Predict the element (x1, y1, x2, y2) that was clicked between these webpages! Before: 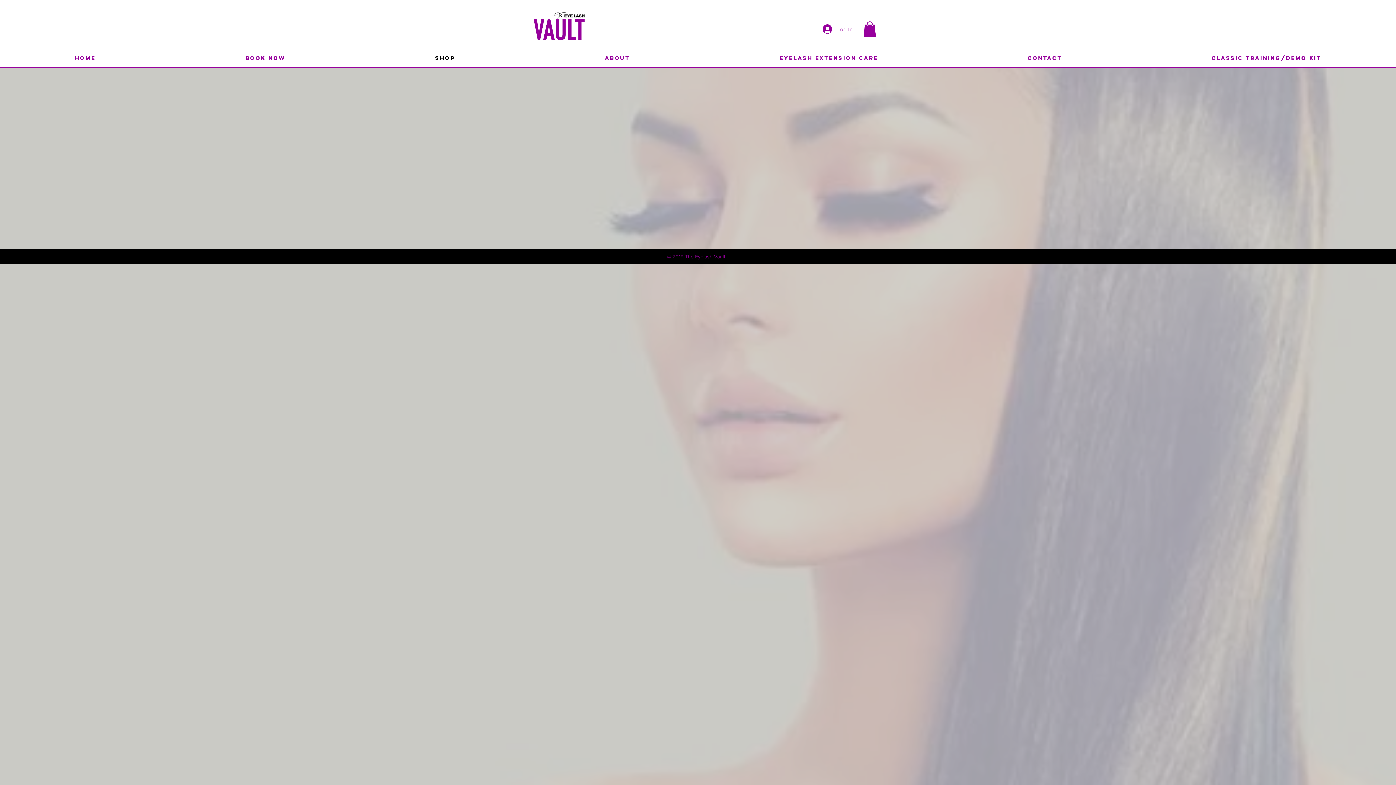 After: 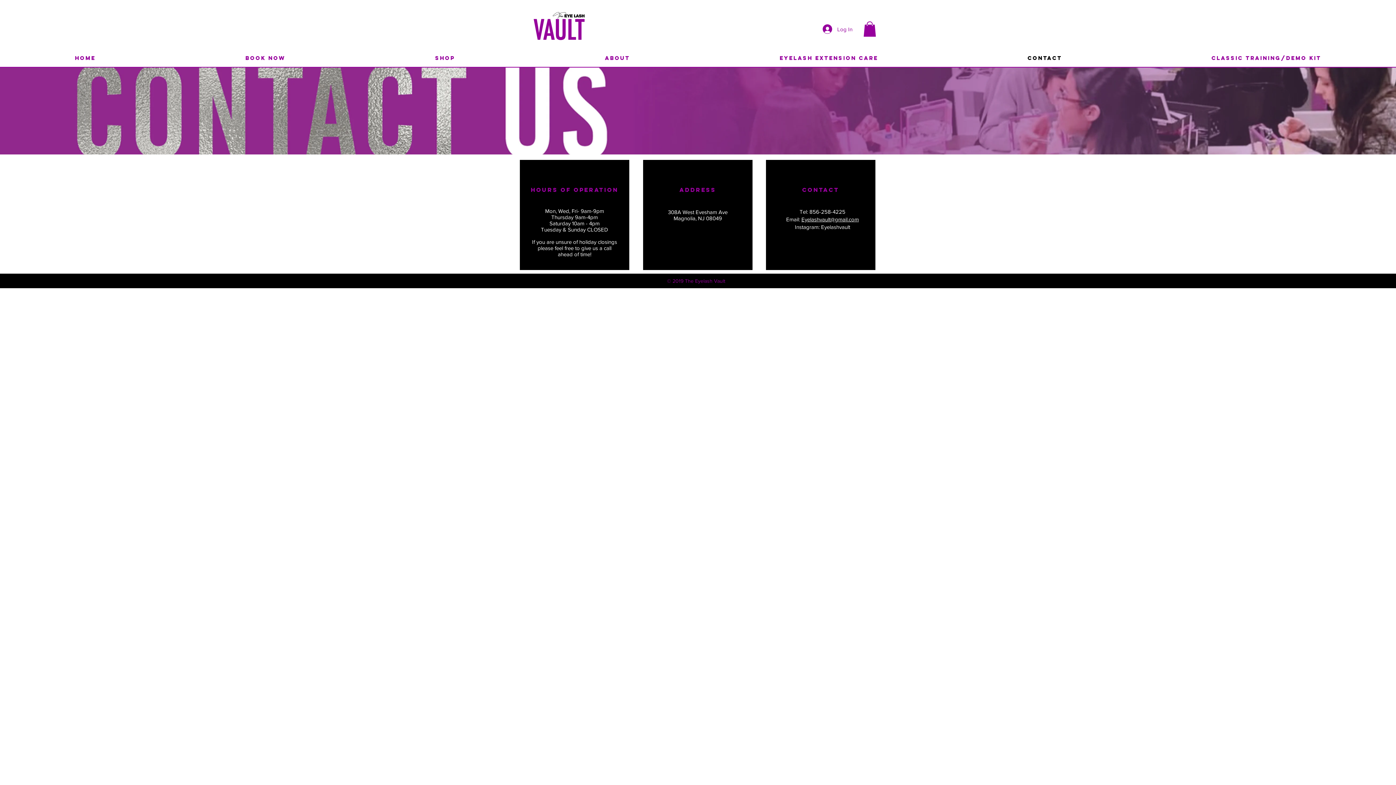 Action: label: Contact bbox: (953, 53, 1137, 62)